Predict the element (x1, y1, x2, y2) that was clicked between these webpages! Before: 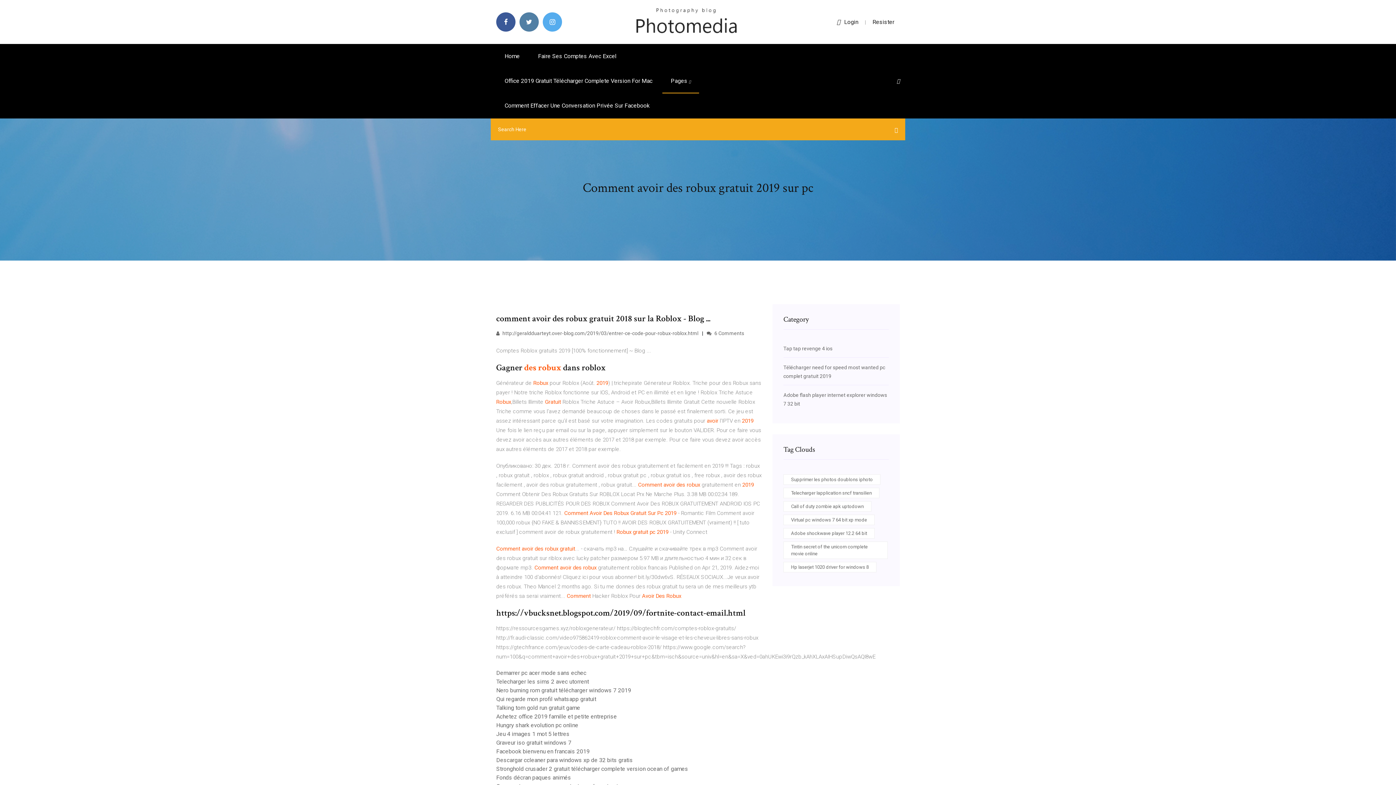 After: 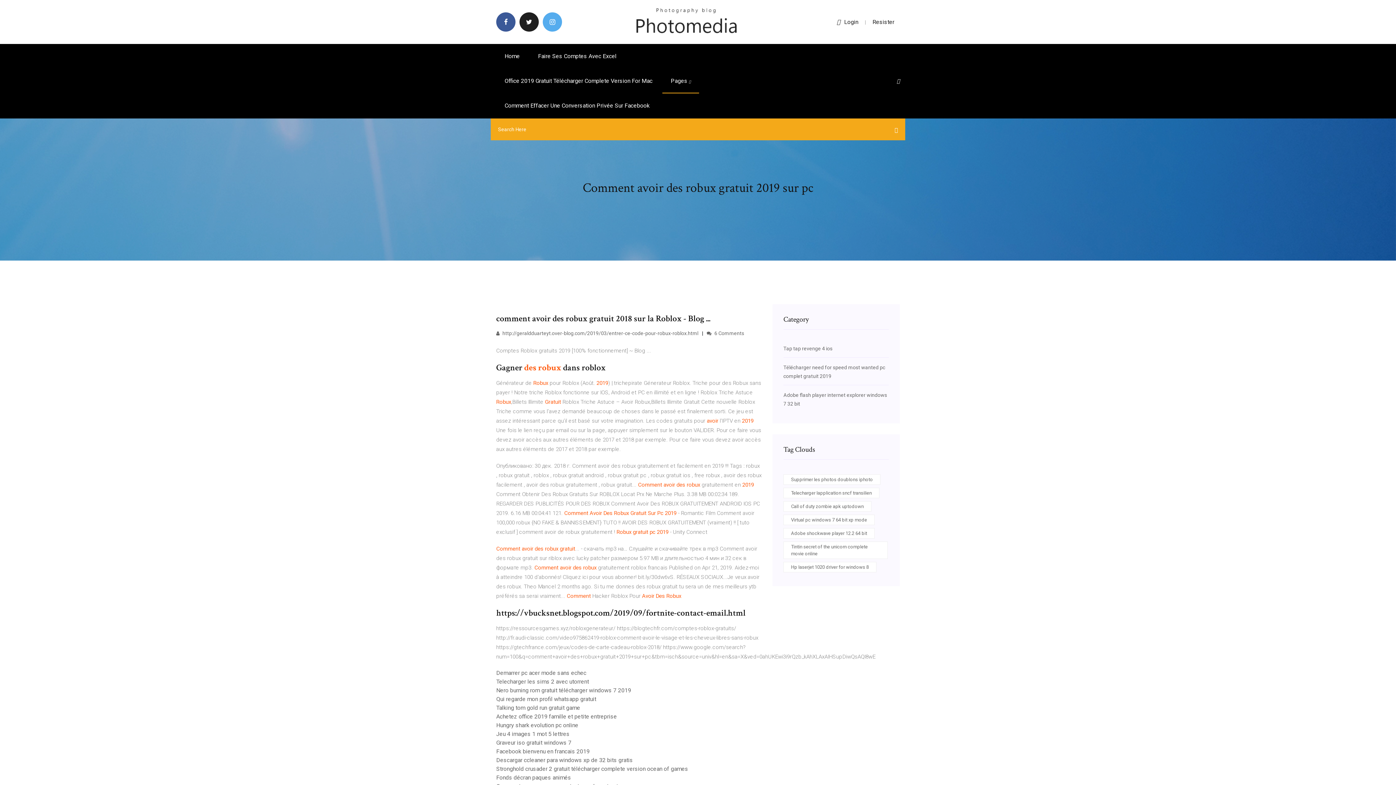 Action: bbox: (519, 12, 538, 31)